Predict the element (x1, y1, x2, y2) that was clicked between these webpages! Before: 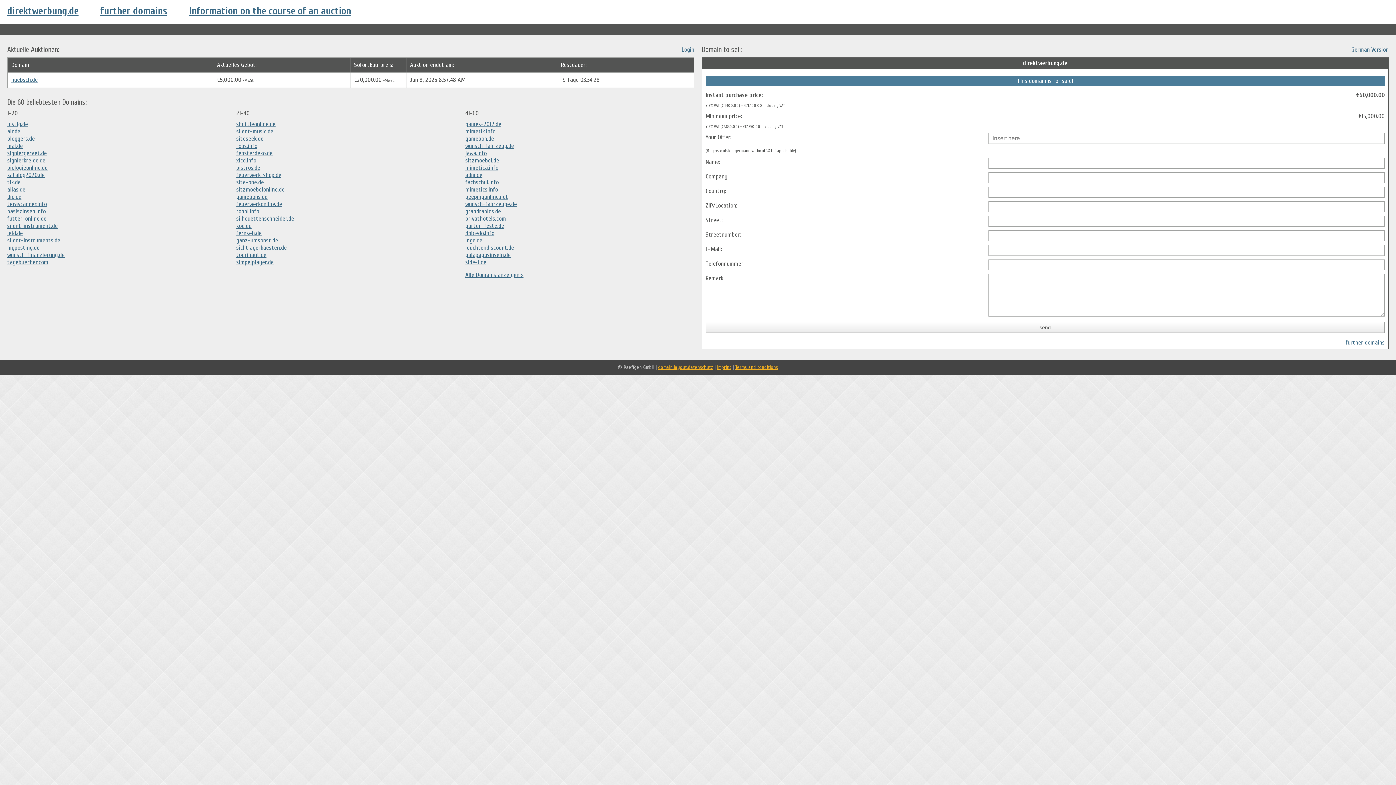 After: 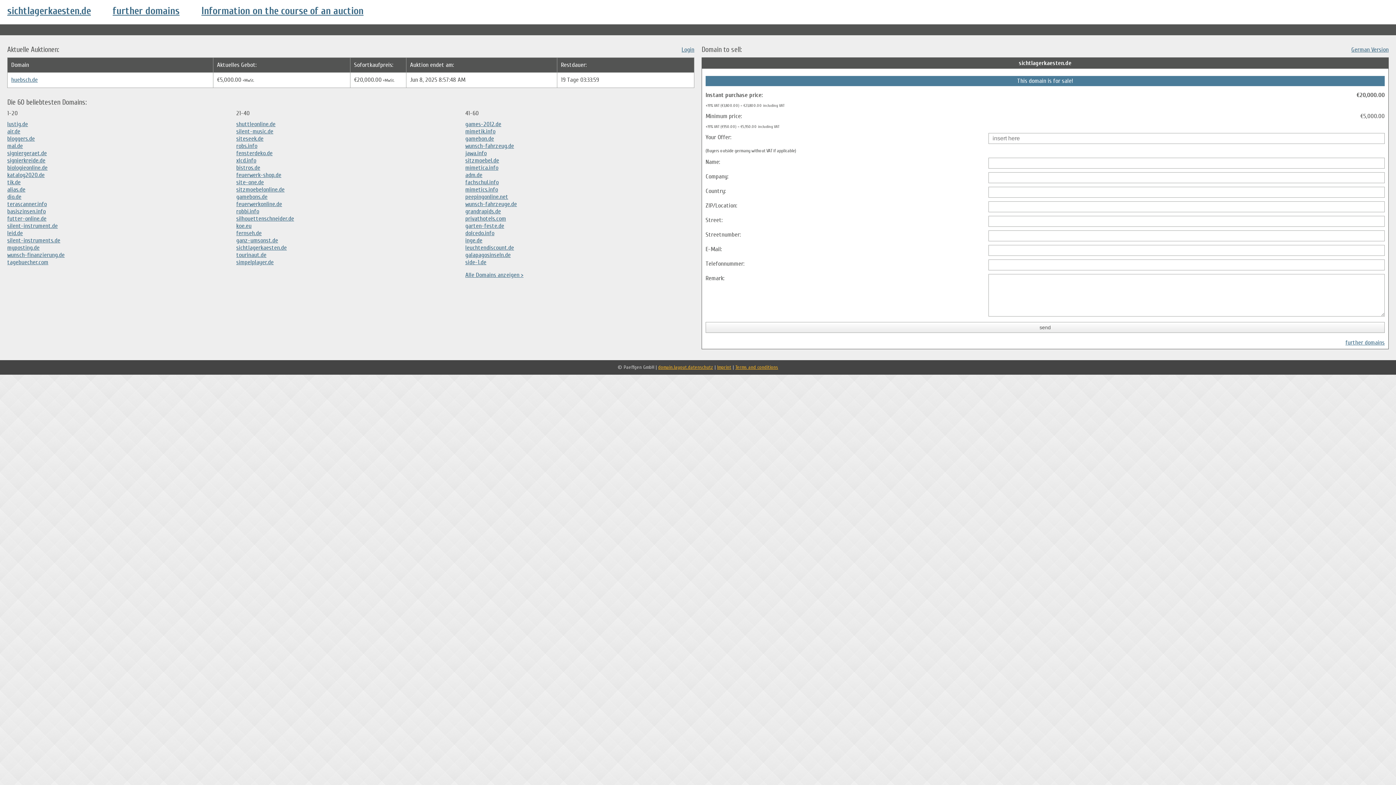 Action: label: sichtlagerkaesten.de bbox: (236, 244, 286, 251)